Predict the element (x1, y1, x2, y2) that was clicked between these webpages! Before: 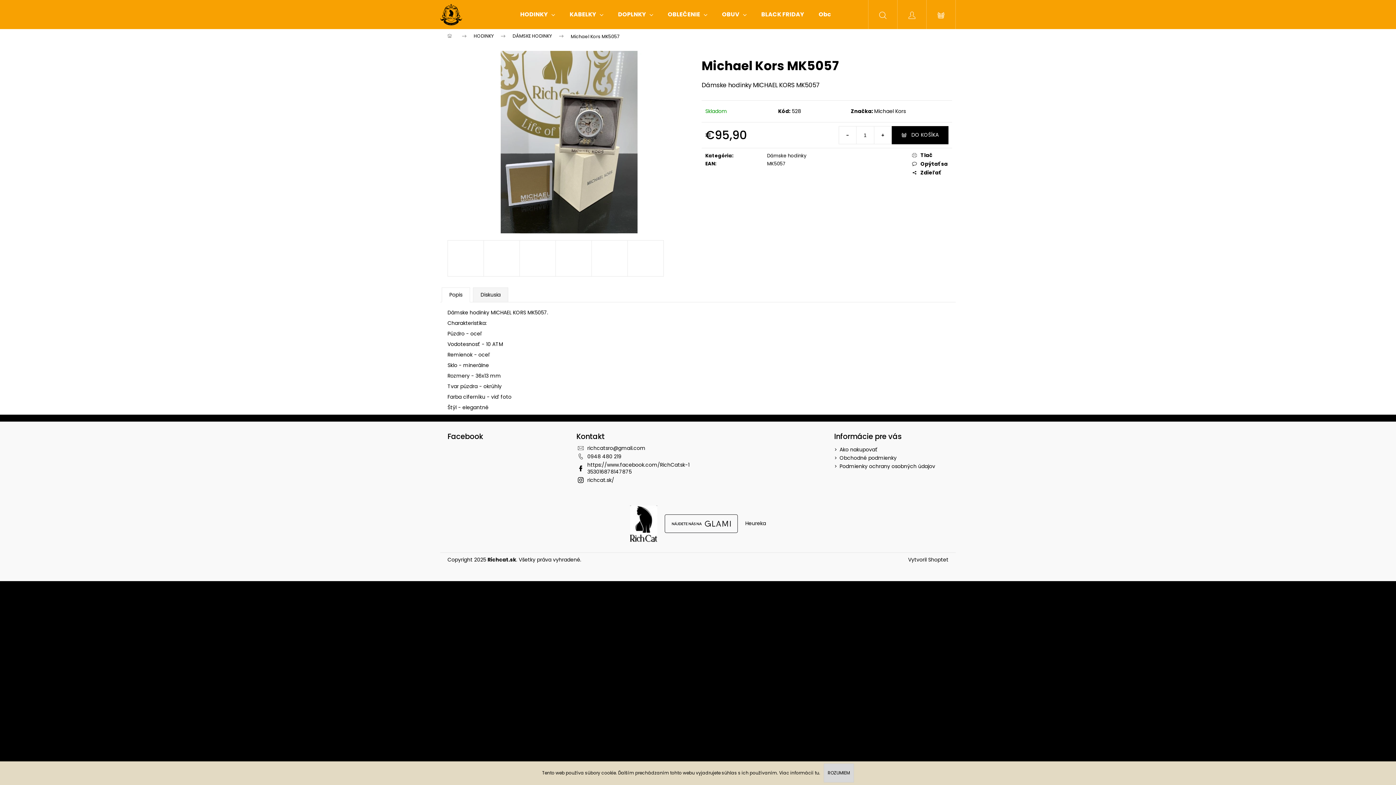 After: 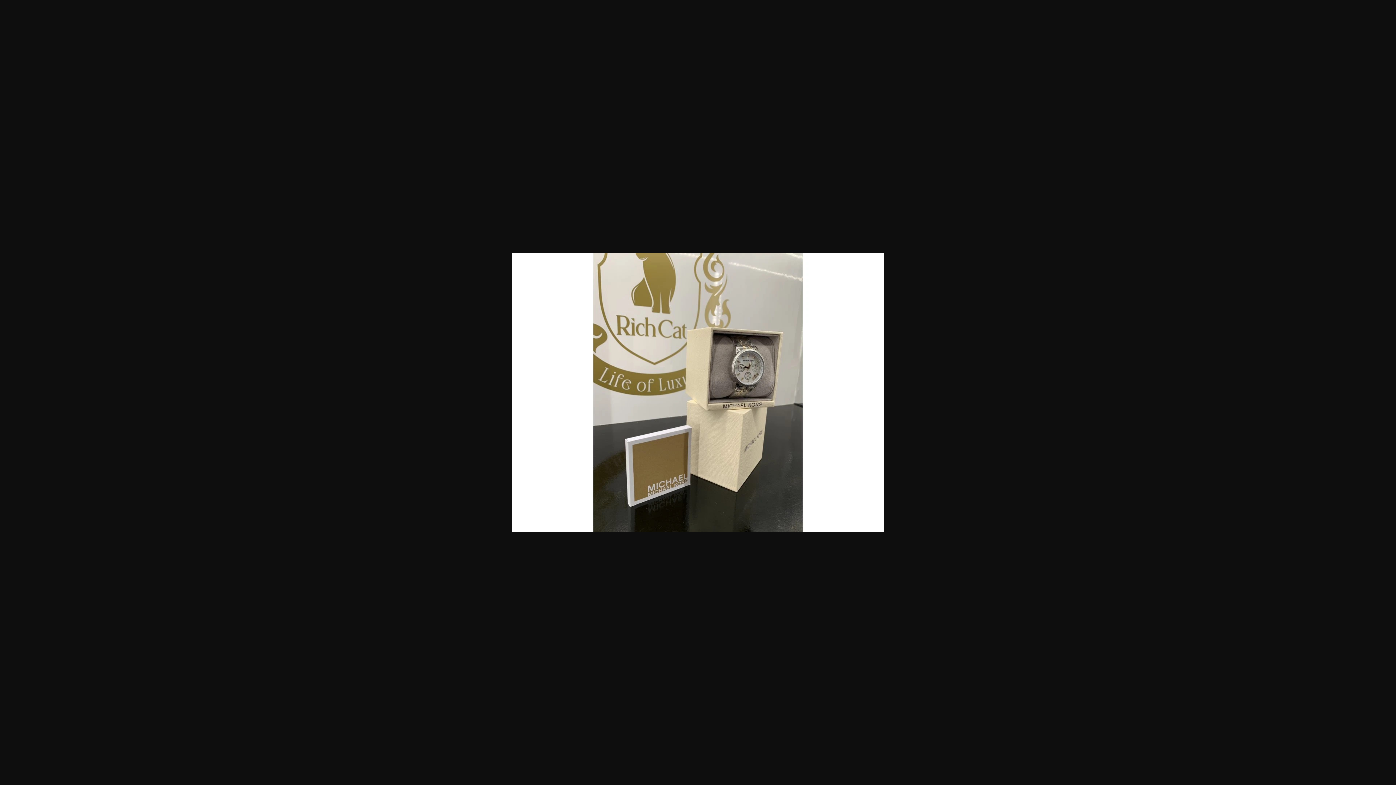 Action: bbox: (519, 240, 556, 276)